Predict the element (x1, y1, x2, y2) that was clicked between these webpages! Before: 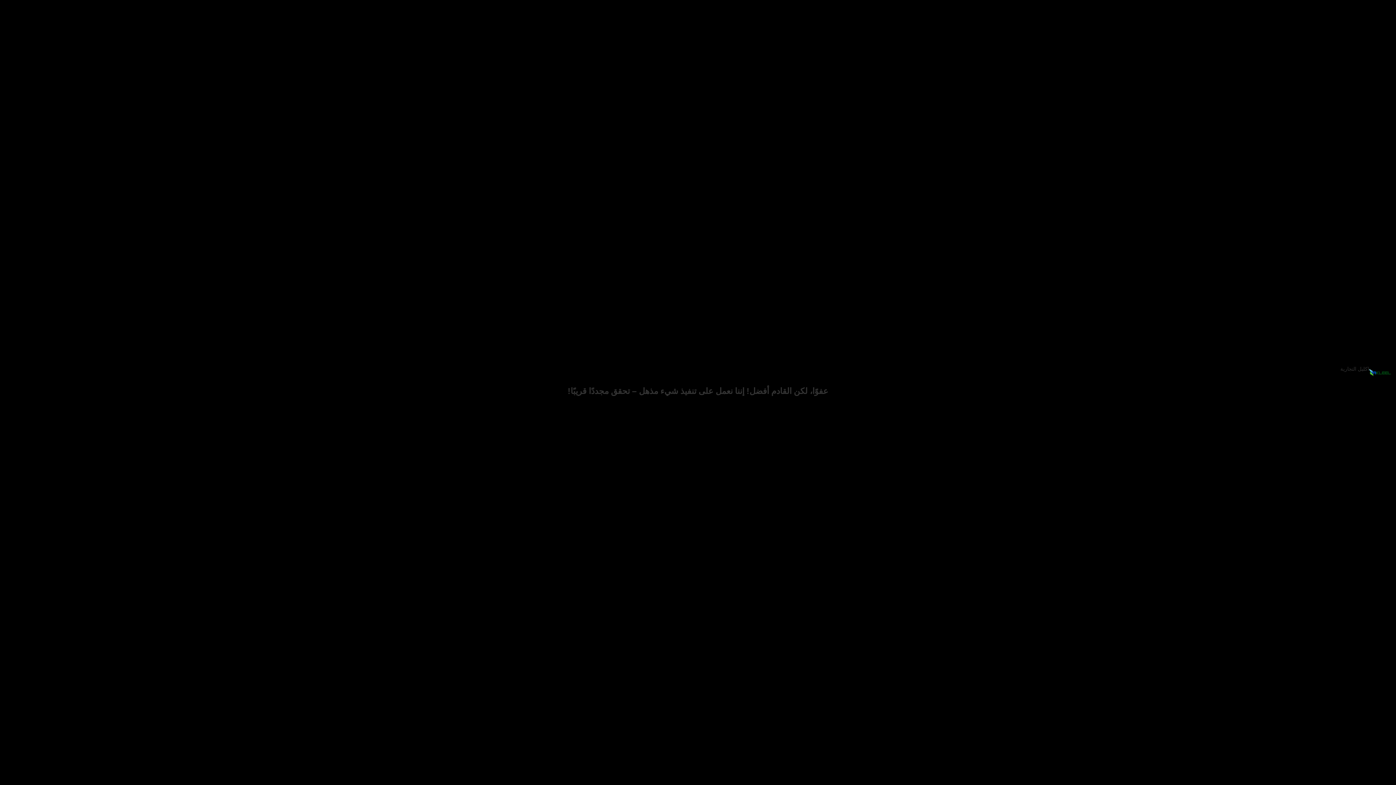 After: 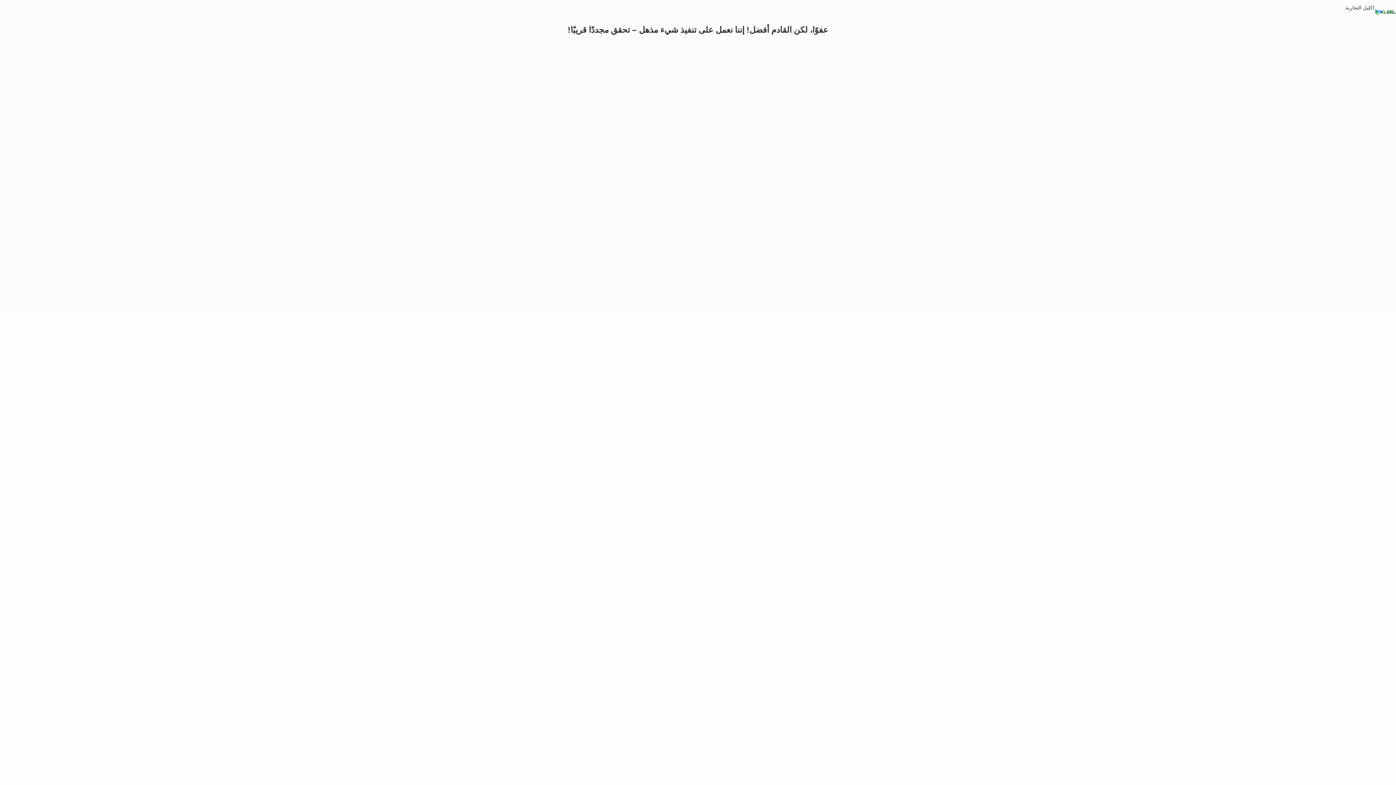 Action: bbox: (1369, 369, 1391, 376)